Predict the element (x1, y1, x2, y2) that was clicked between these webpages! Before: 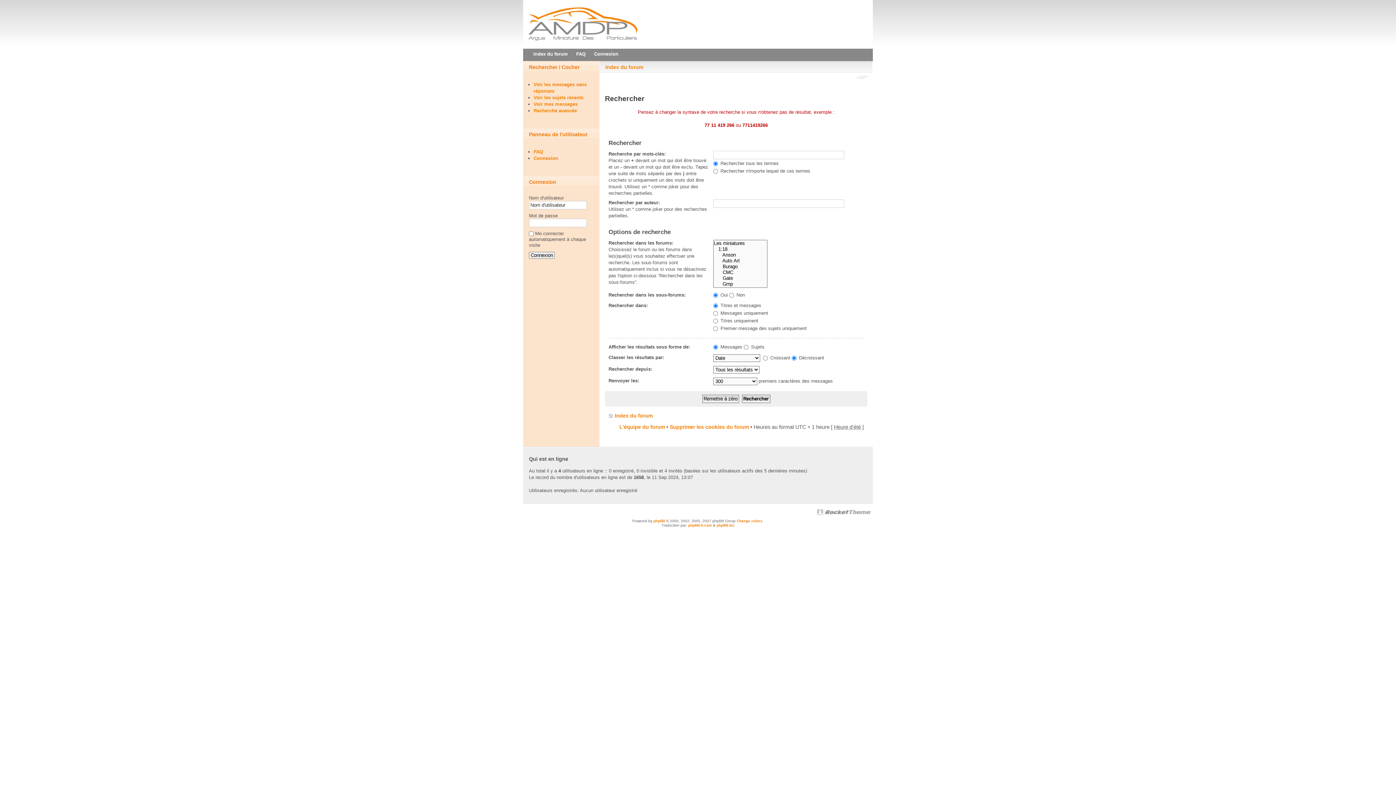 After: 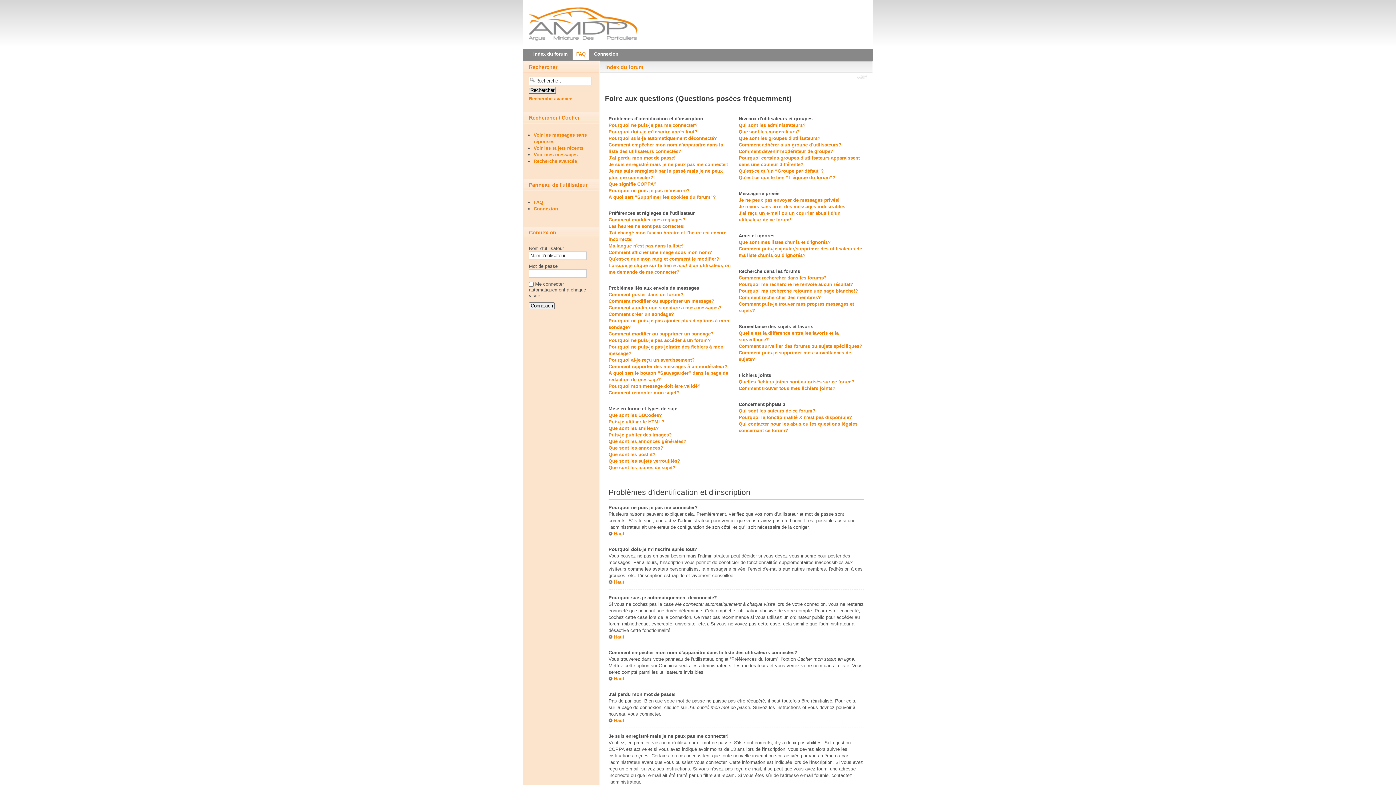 Action: label: FAQ bbox: (533, 149, 543, 154)